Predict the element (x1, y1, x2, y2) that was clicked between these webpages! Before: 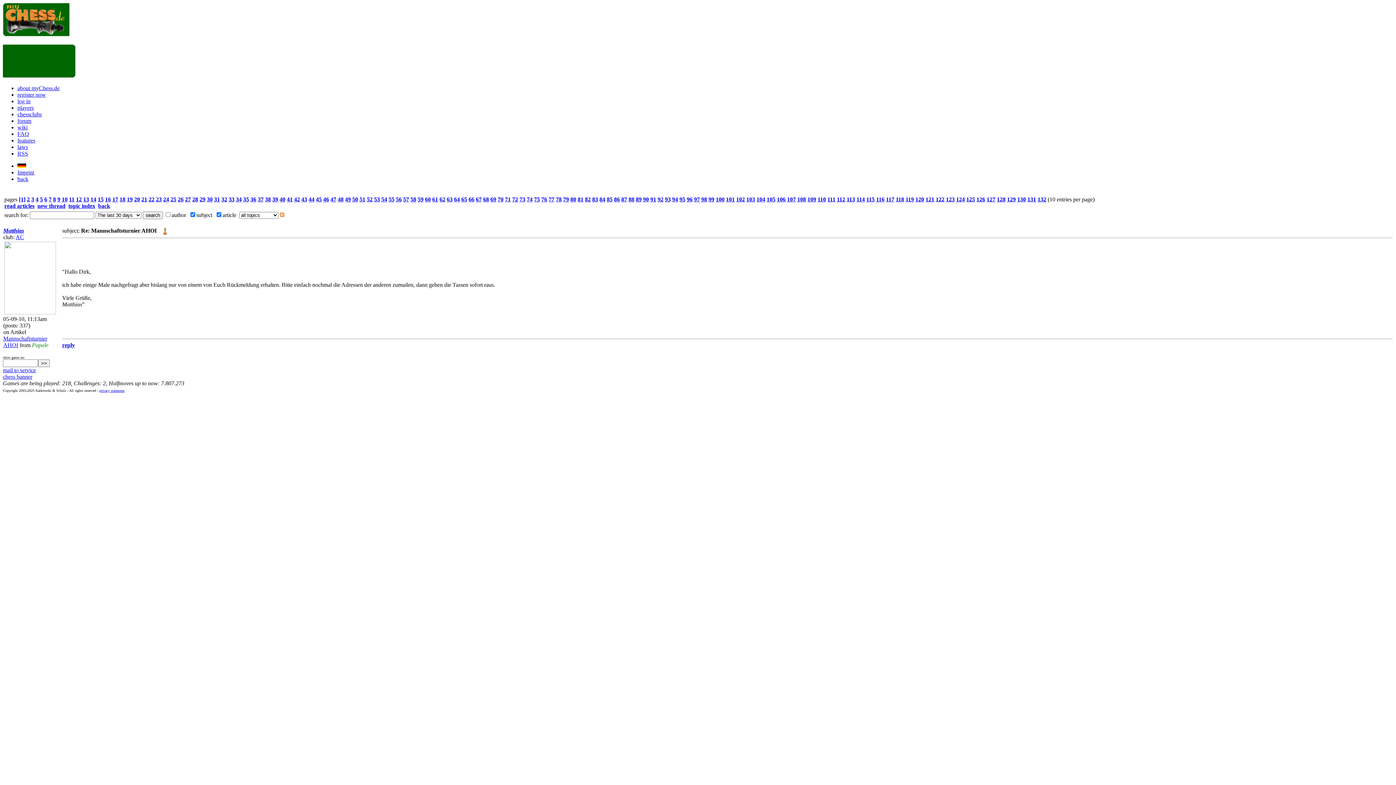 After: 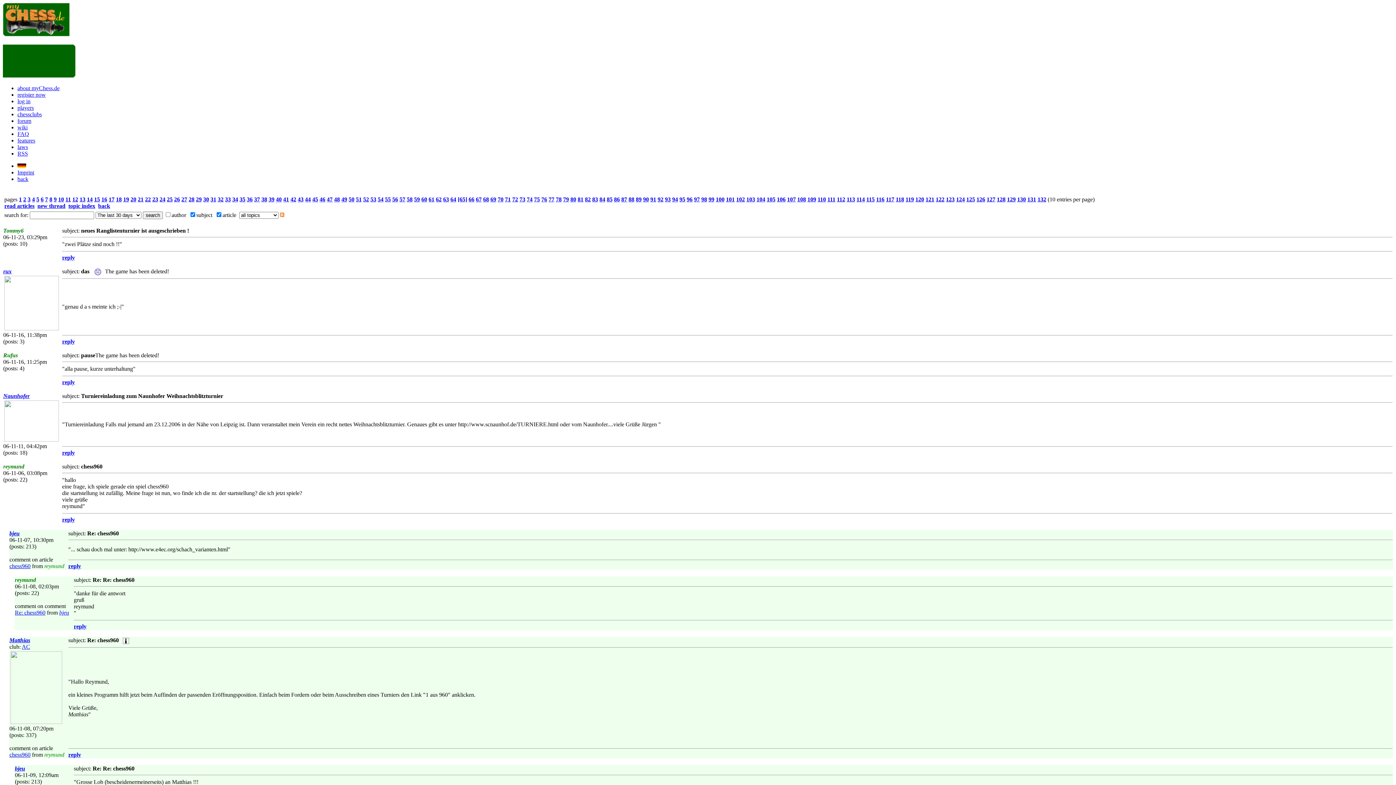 Action: label: 65 bbox: (461, 196, 467, 202)